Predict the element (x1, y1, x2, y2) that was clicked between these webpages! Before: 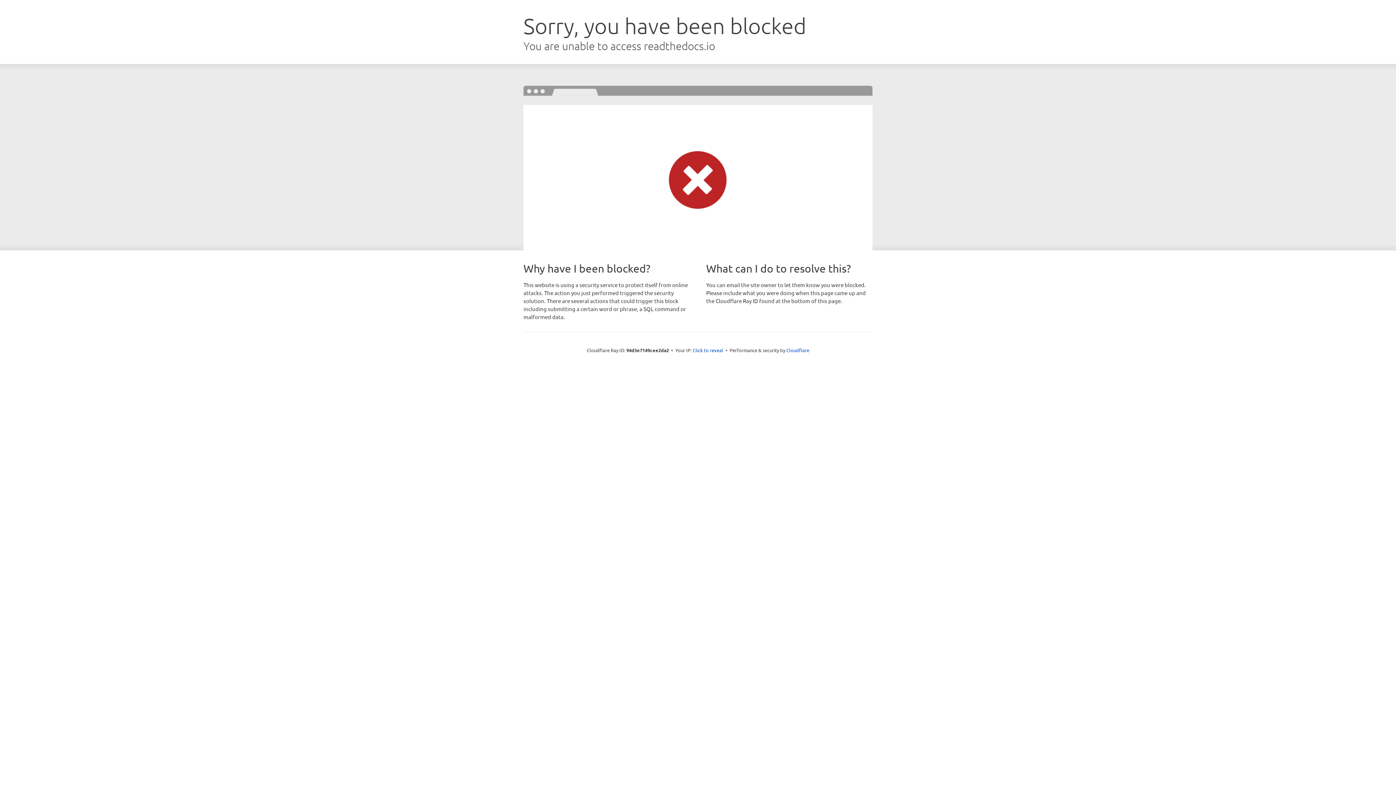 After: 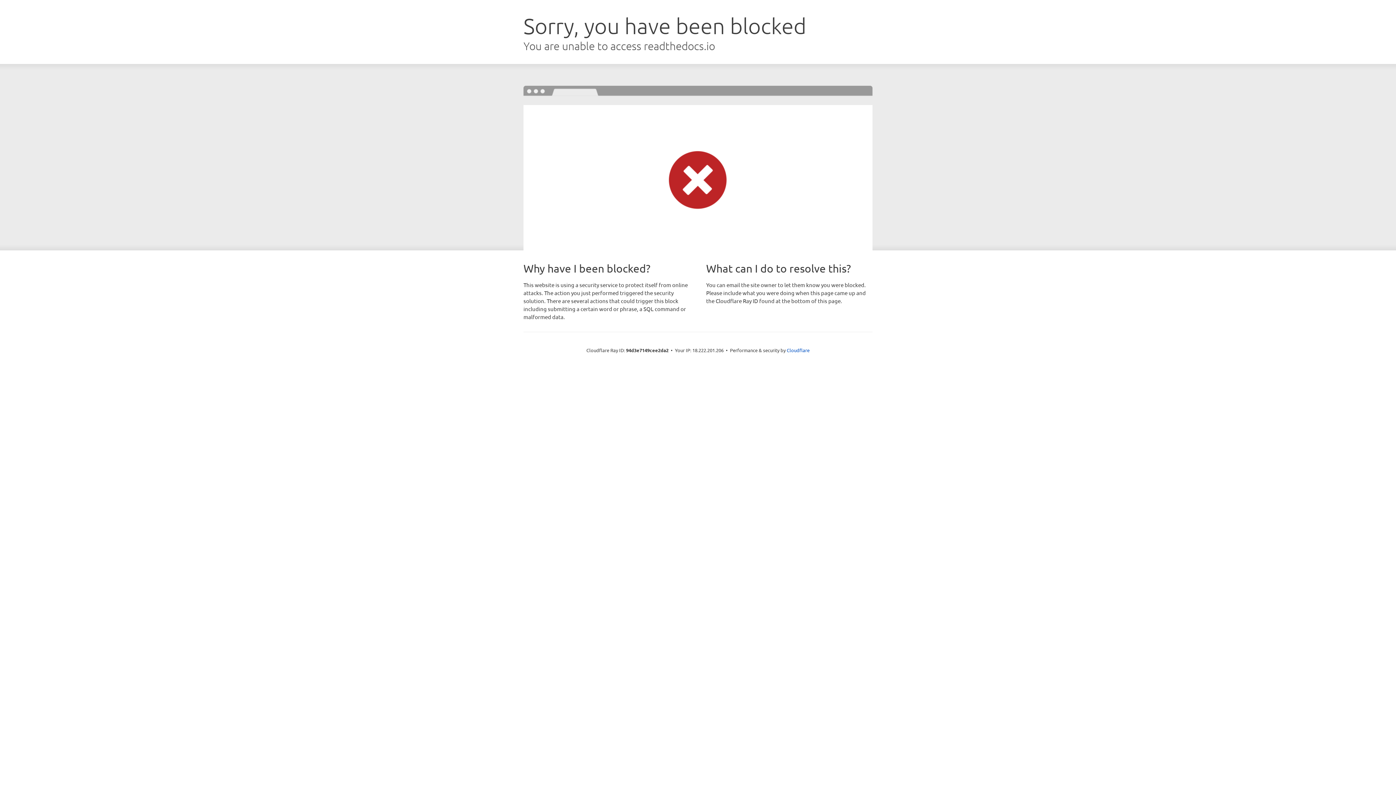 Action: bbox: (692, 346, 723, 353) label: Click to reveal